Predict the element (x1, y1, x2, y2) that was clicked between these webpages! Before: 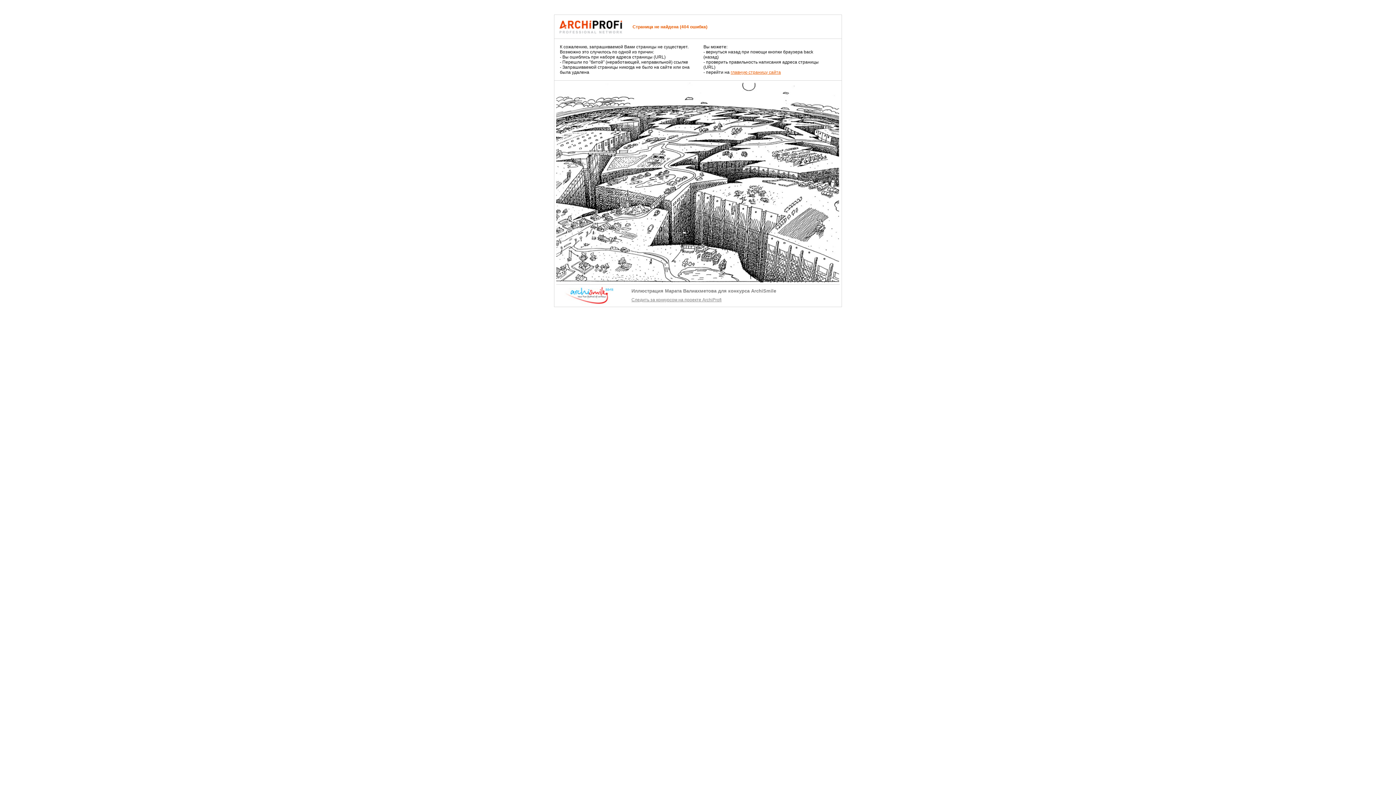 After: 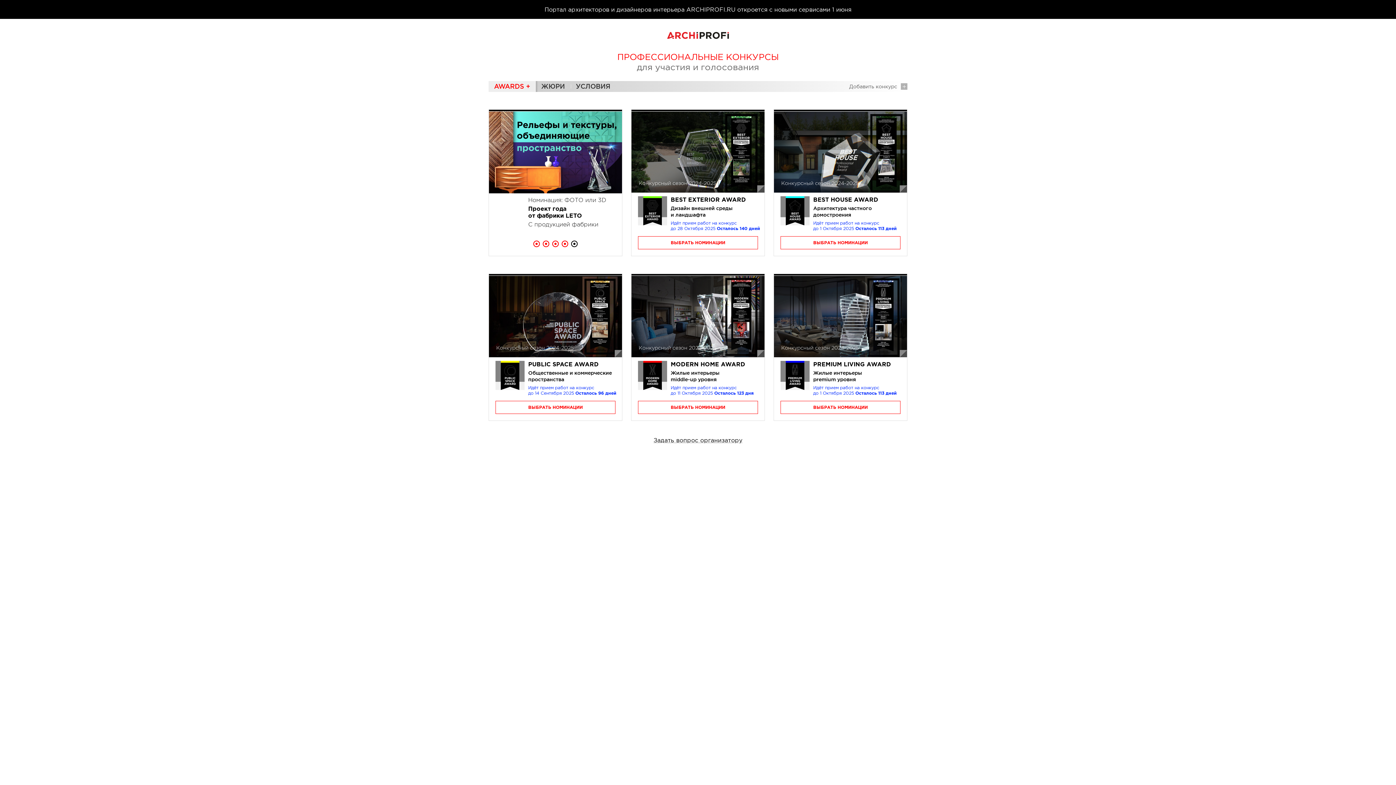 Action: bbox: (730, 69, 781, 74) label: главную страницу сайта